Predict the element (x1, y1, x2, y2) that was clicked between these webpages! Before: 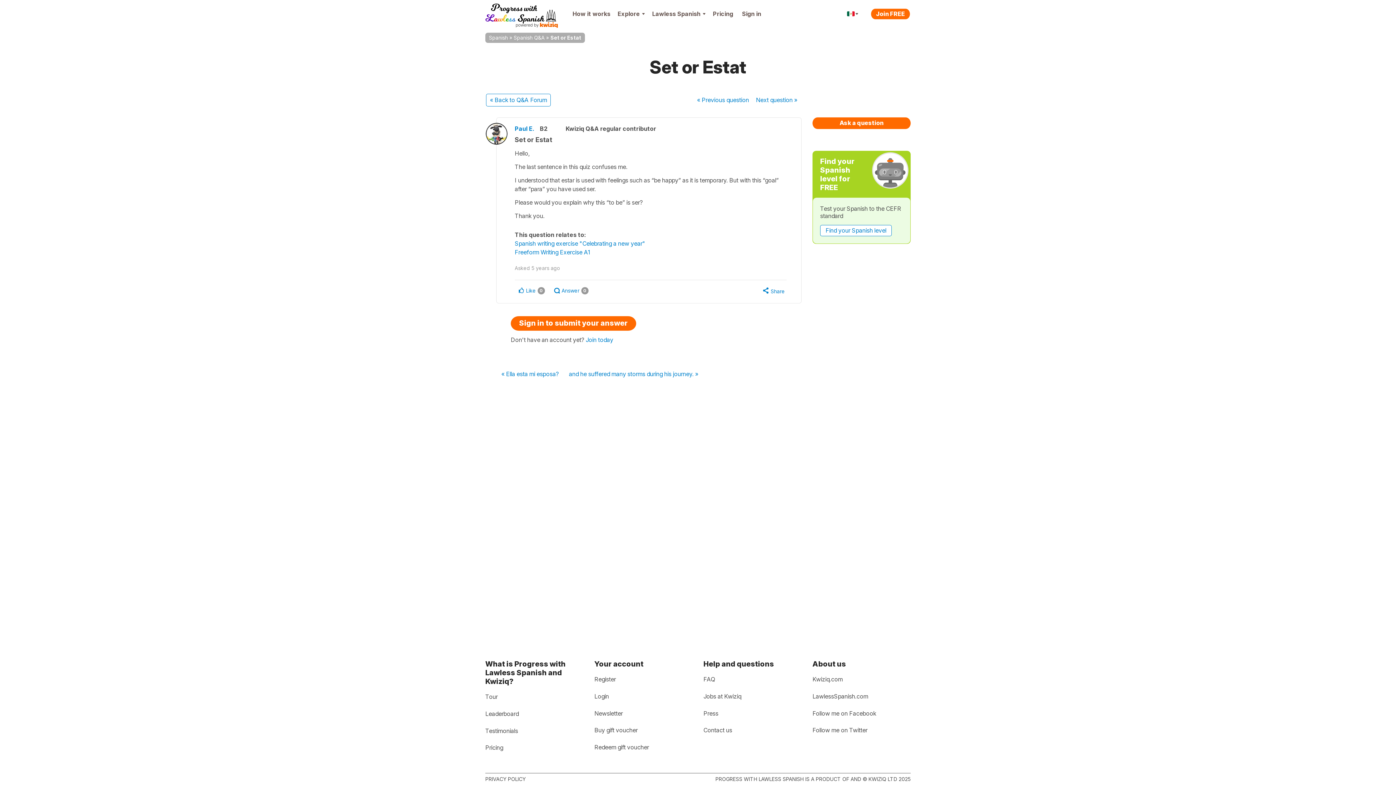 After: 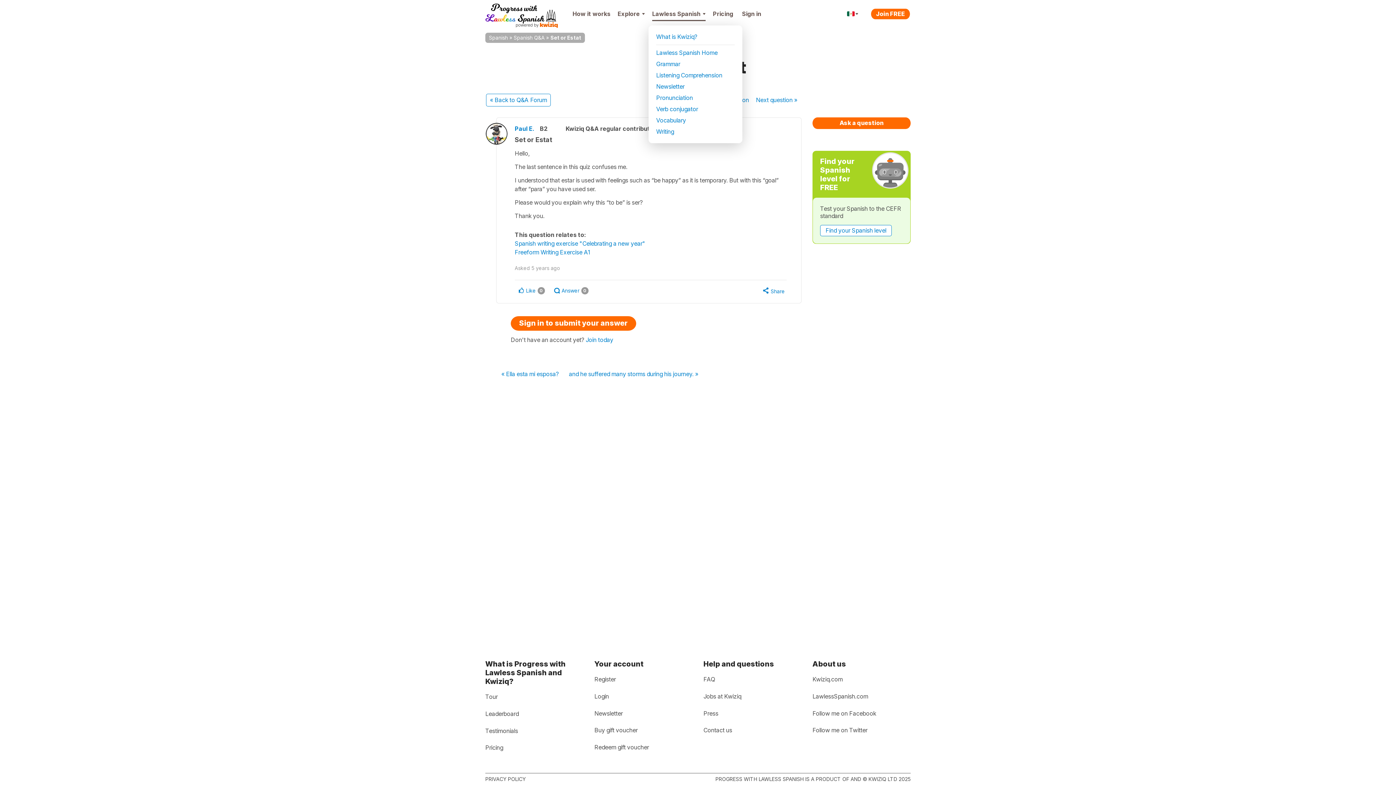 Action: label: Lawless Spanish bbox: (648, 0, 709, 27)